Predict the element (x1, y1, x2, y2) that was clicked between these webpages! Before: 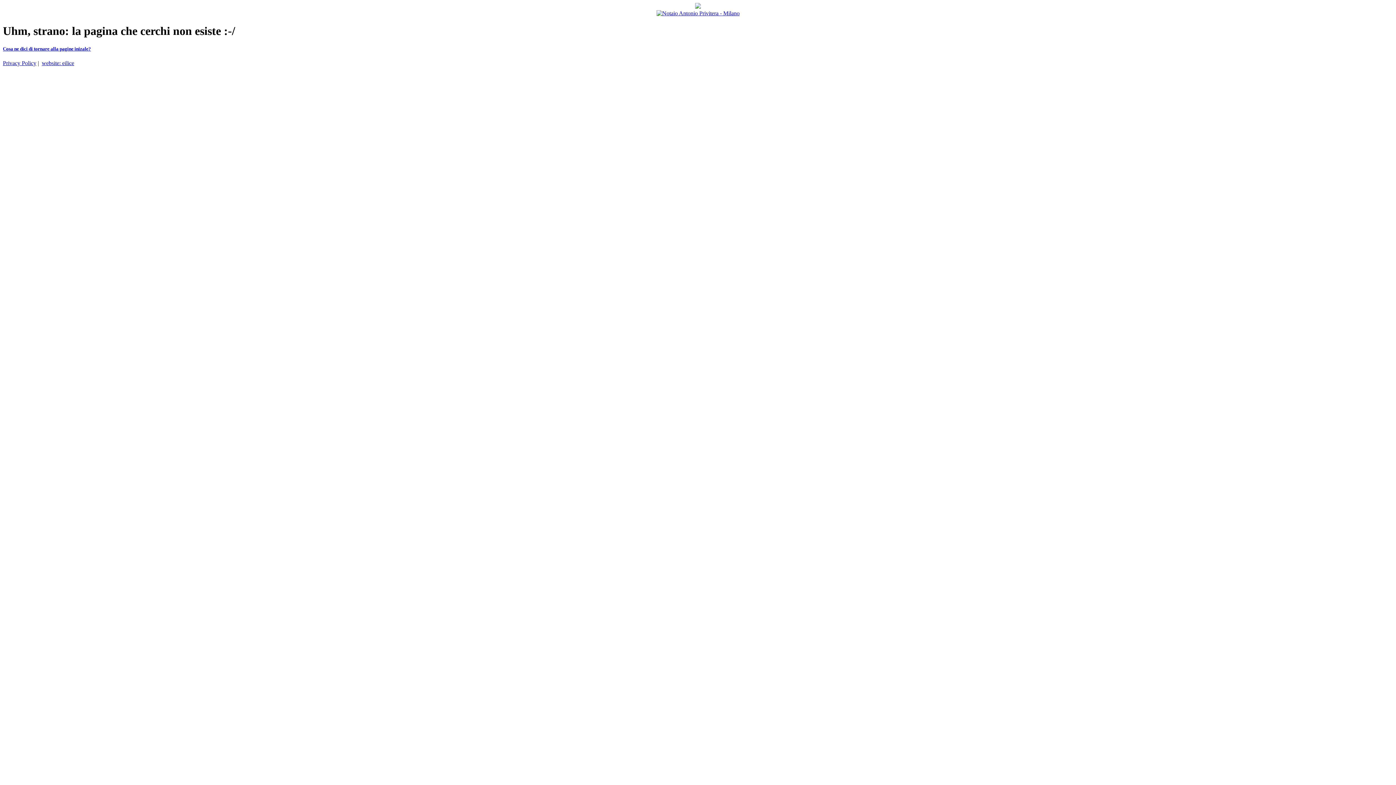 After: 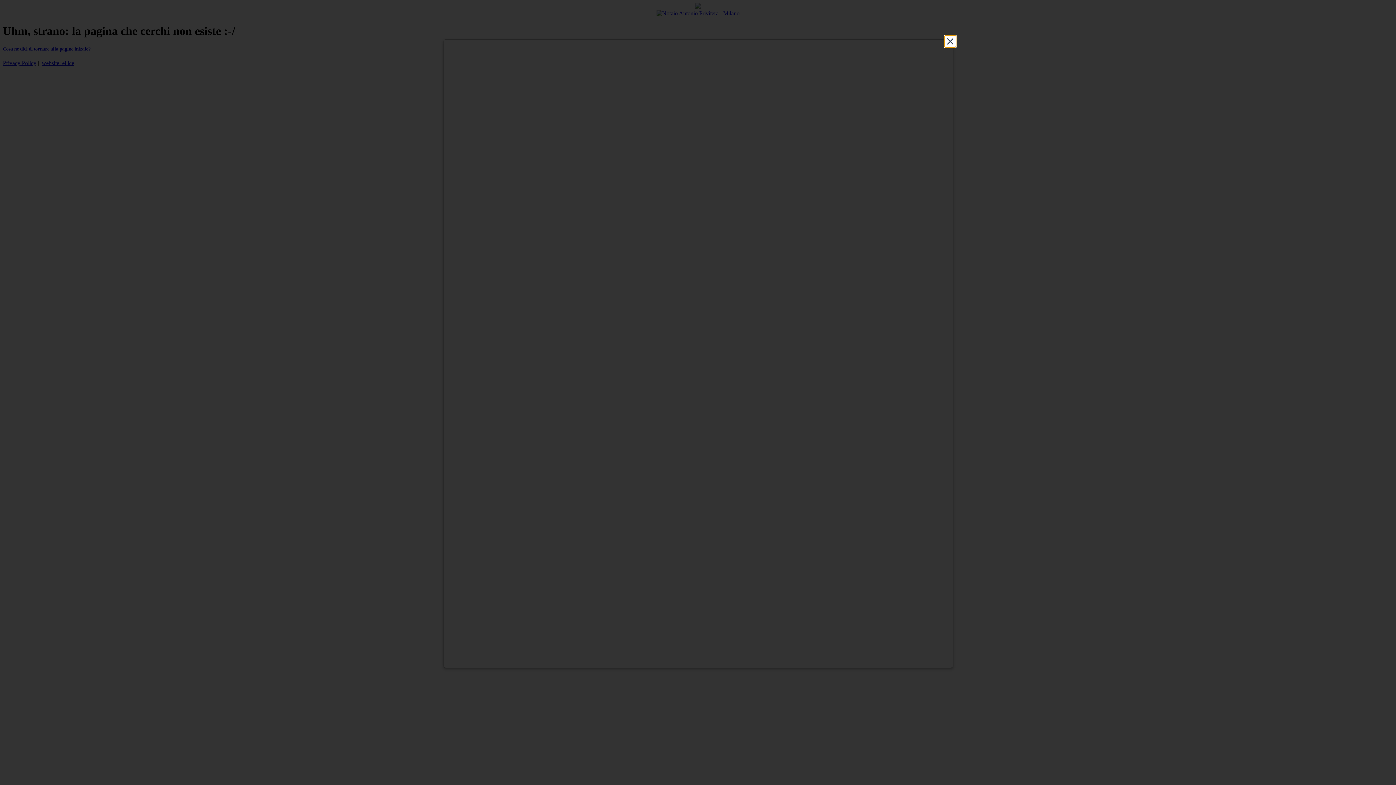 Action: bbox: (2, 59, 36, 66) label: Privacy Policy